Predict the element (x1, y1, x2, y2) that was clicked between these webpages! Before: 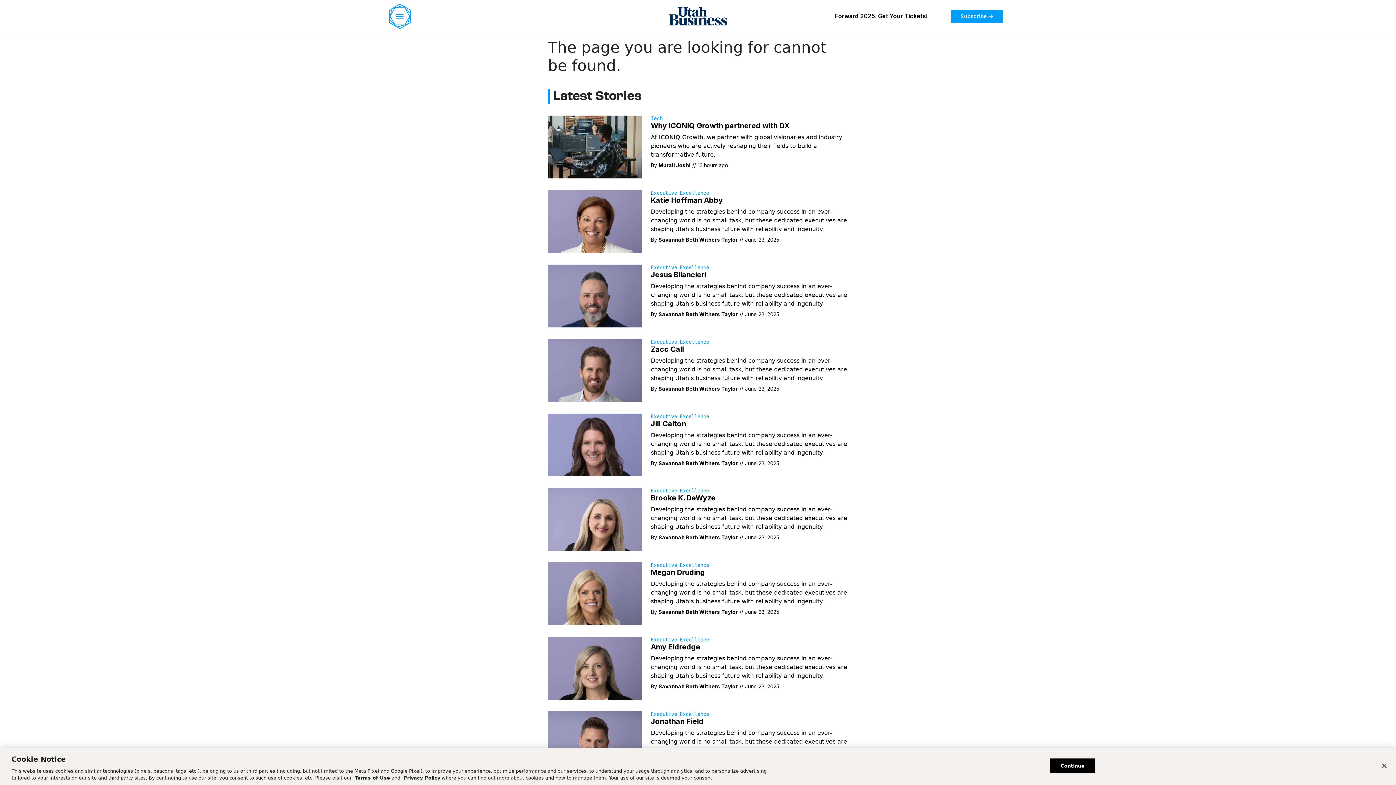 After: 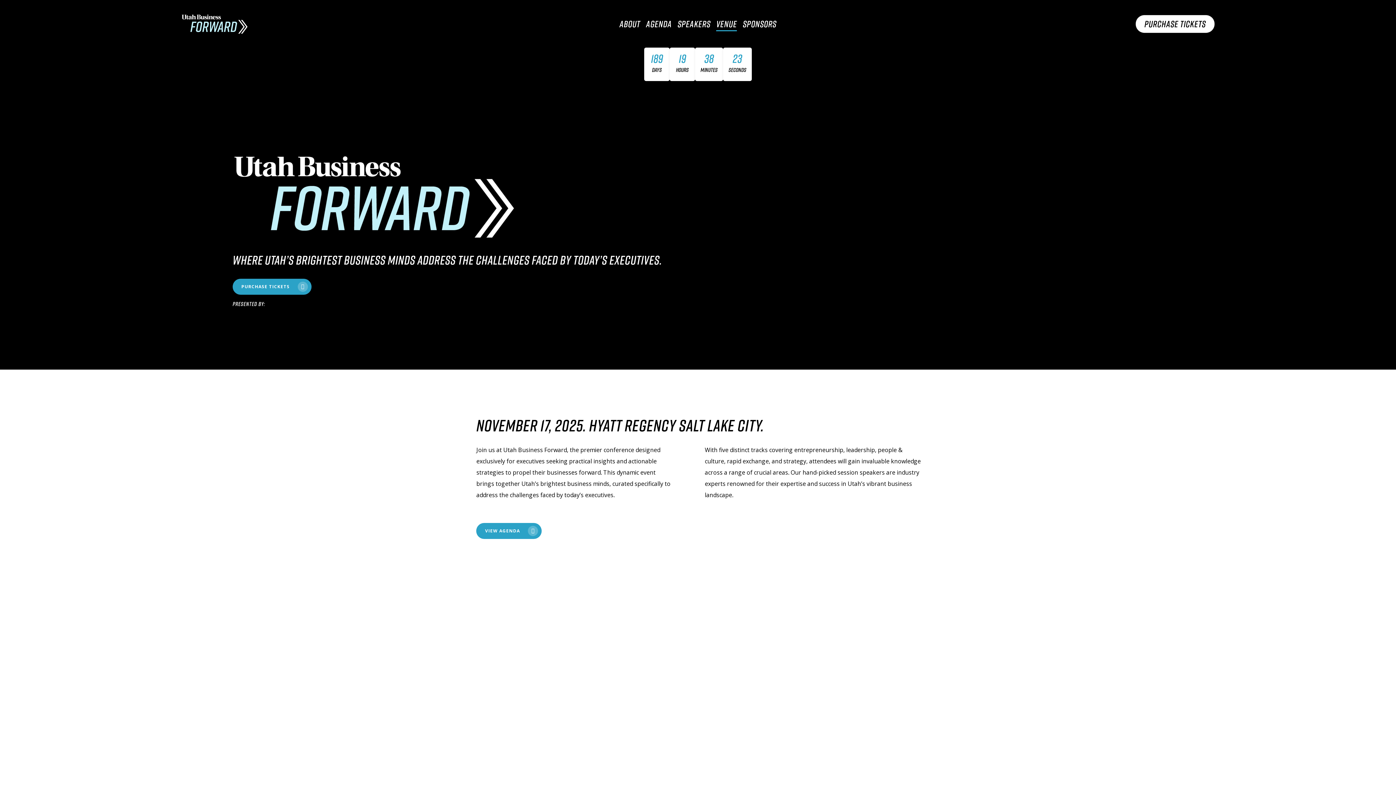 Action: label: Forward 2025: Get Your Tickets! bbox: (835, 12, 927, 19)